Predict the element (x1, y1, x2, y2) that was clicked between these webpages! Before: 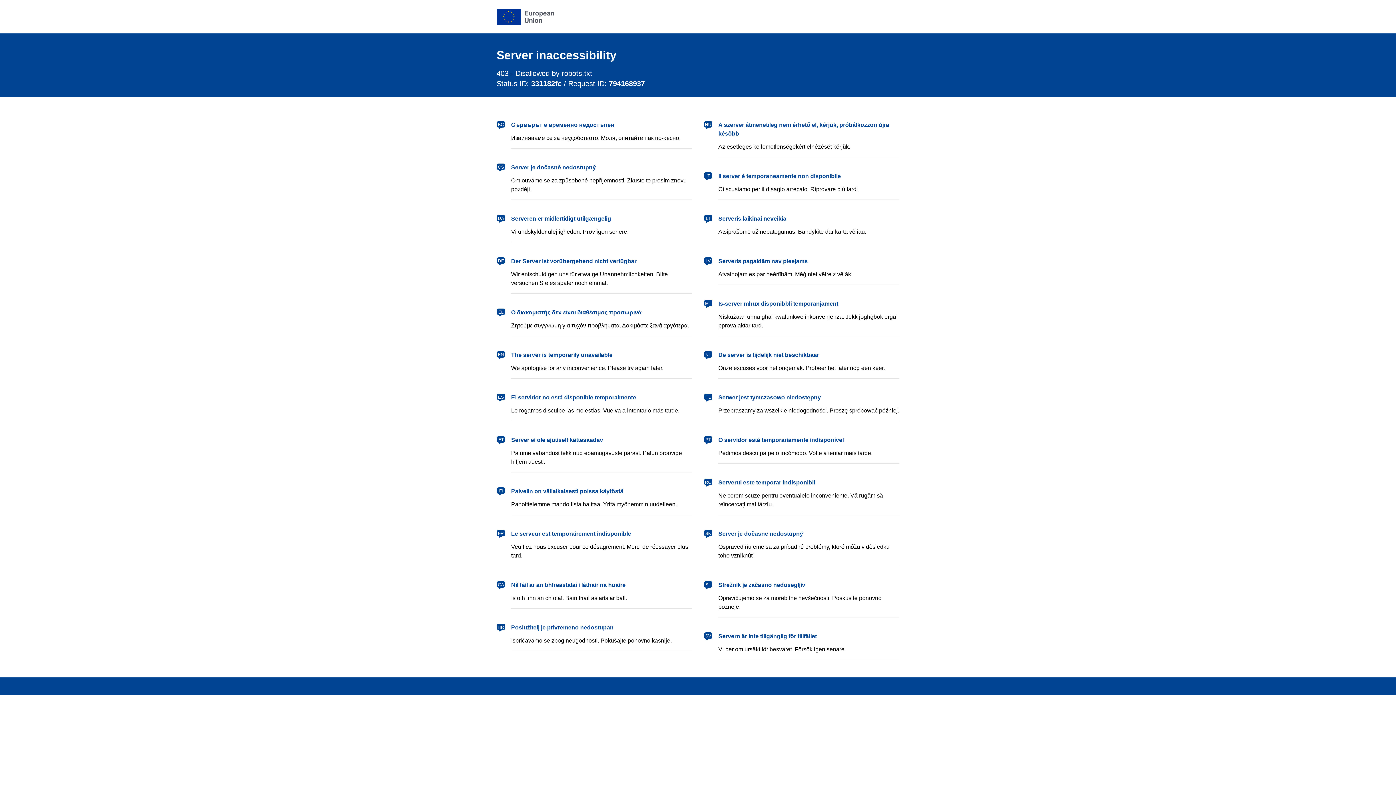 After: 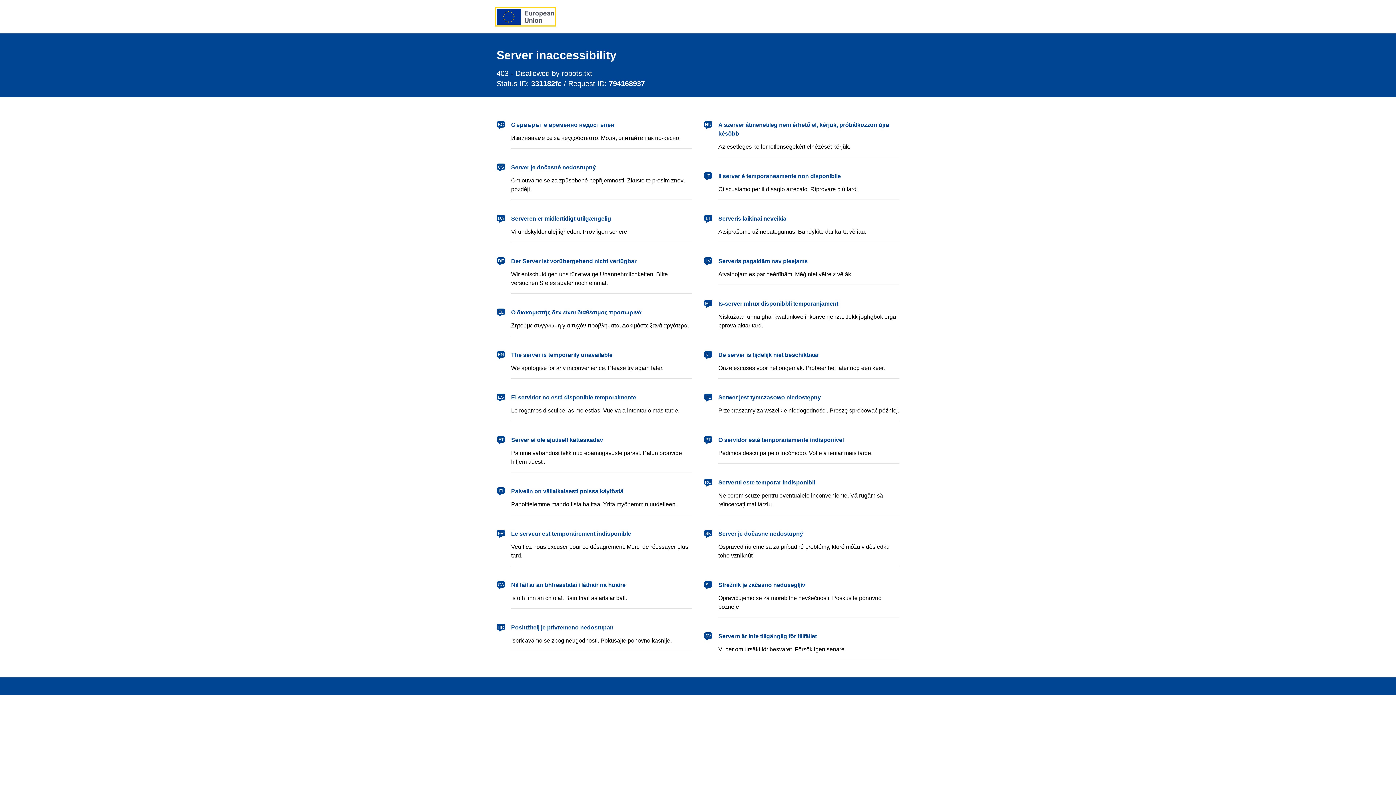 Action: bbox: (496, 8, 554, 24) label: European Union